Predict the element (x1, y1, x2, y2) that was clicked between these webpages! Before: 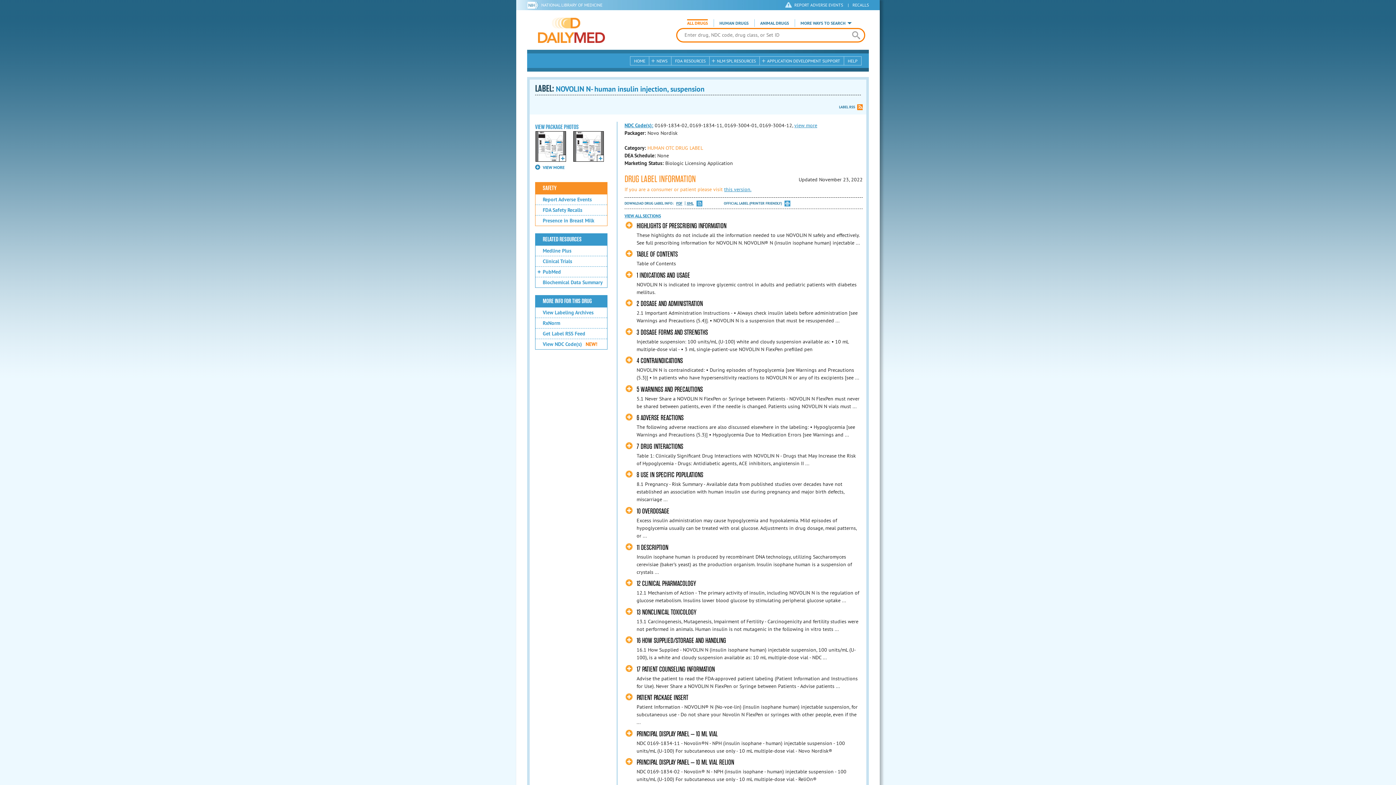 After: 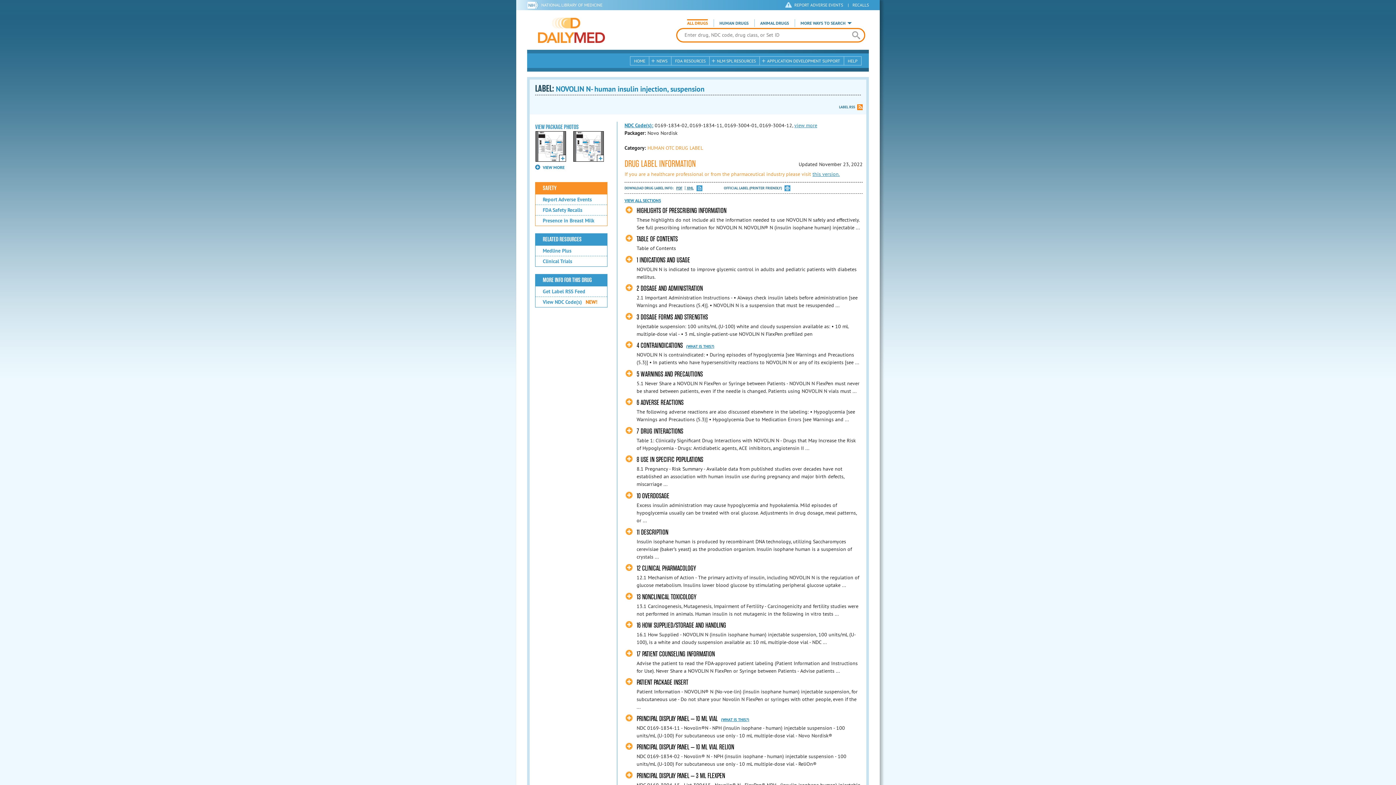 Action: bbox: (724, 186, 751, 192) label: this version.